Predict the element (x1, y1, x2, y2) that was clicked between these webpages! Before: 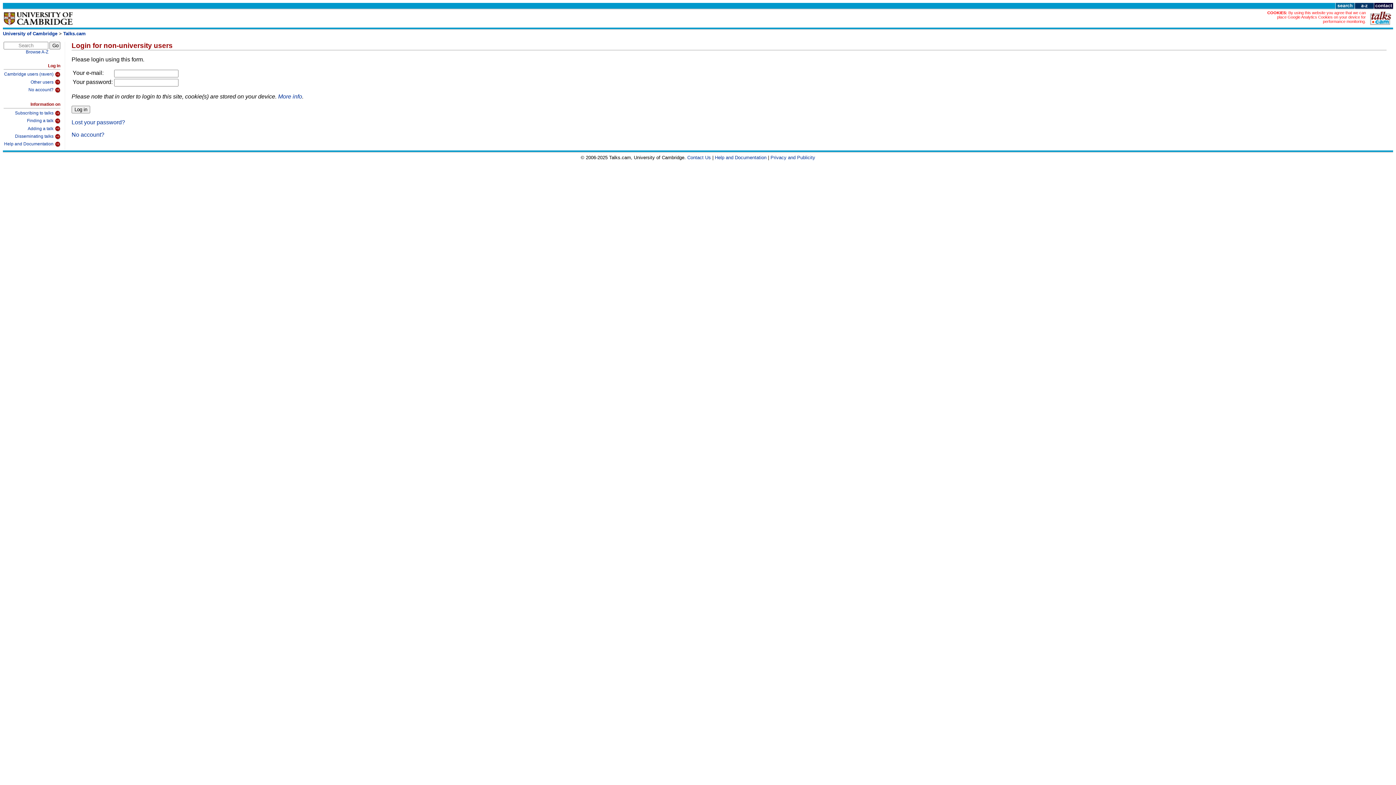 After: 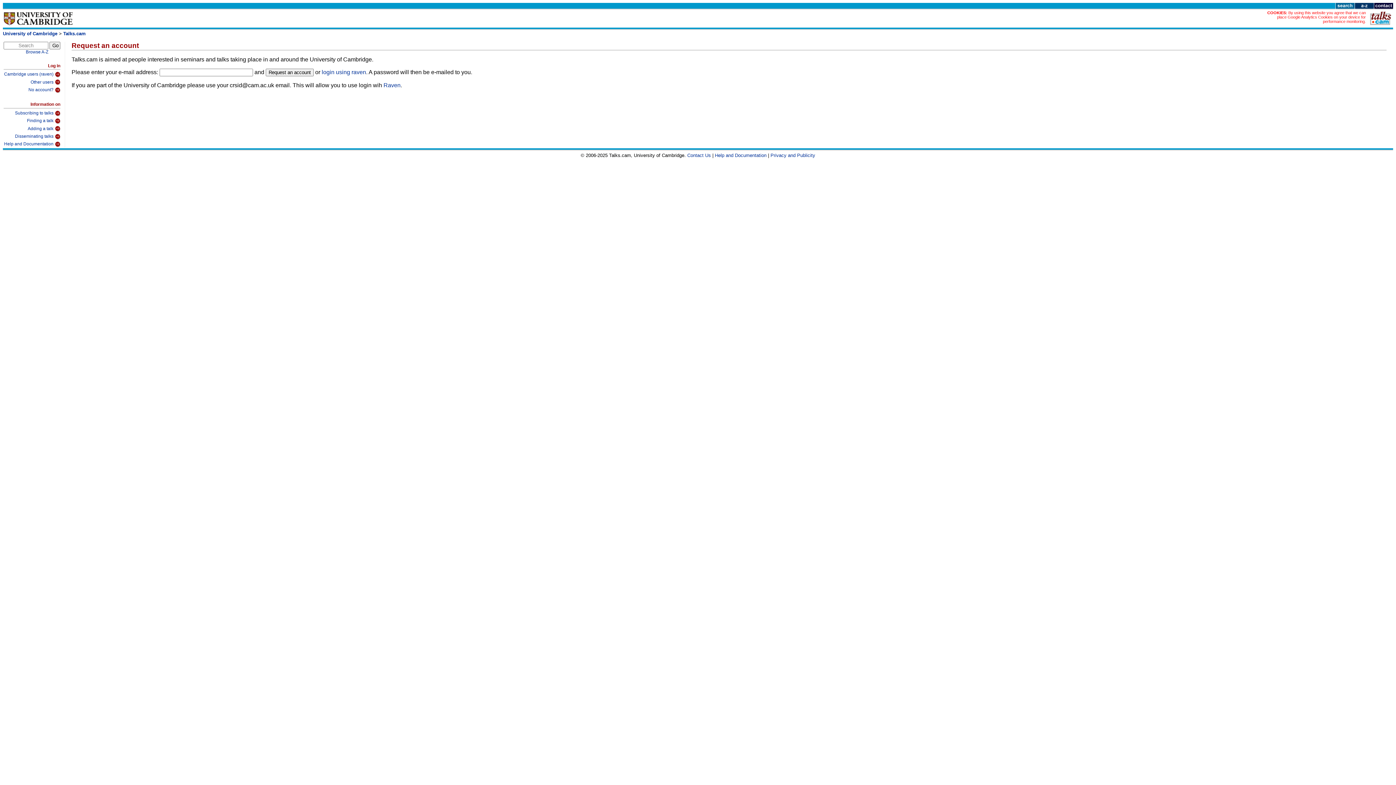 Action: bbox: (3, 85, 60, 93) label: No account?